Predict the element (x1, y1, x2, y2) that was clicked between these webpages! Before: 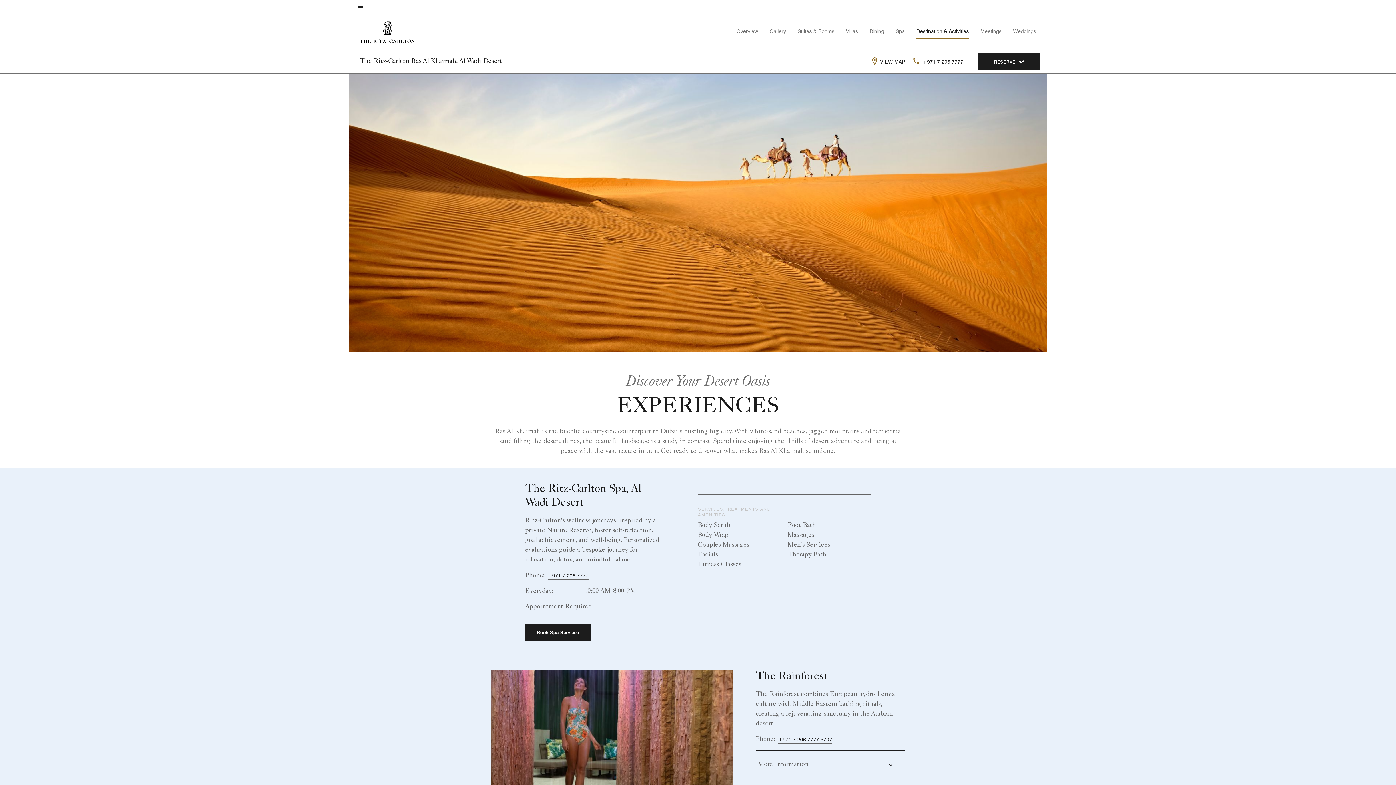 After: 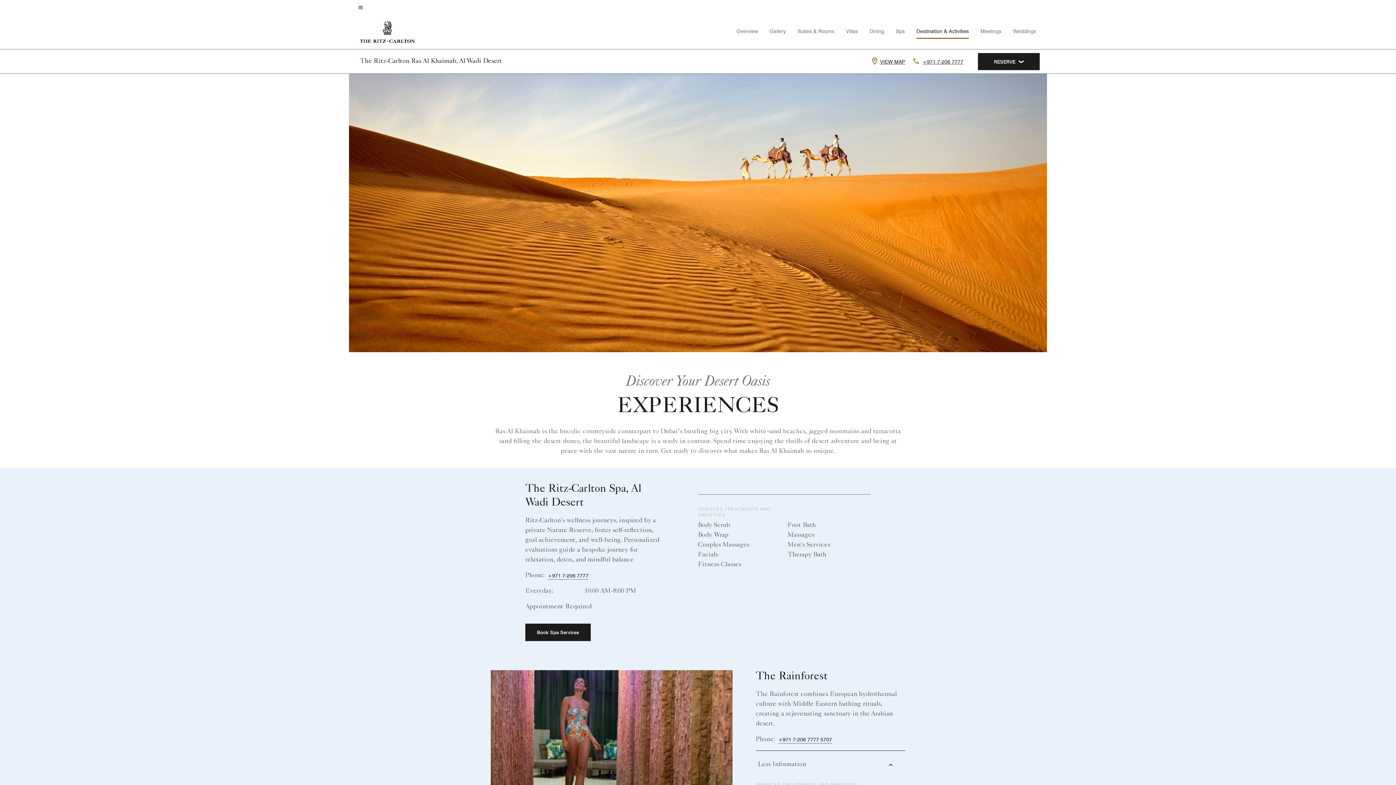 Action: label: More Information bbox: (756, 760, 810, 770)